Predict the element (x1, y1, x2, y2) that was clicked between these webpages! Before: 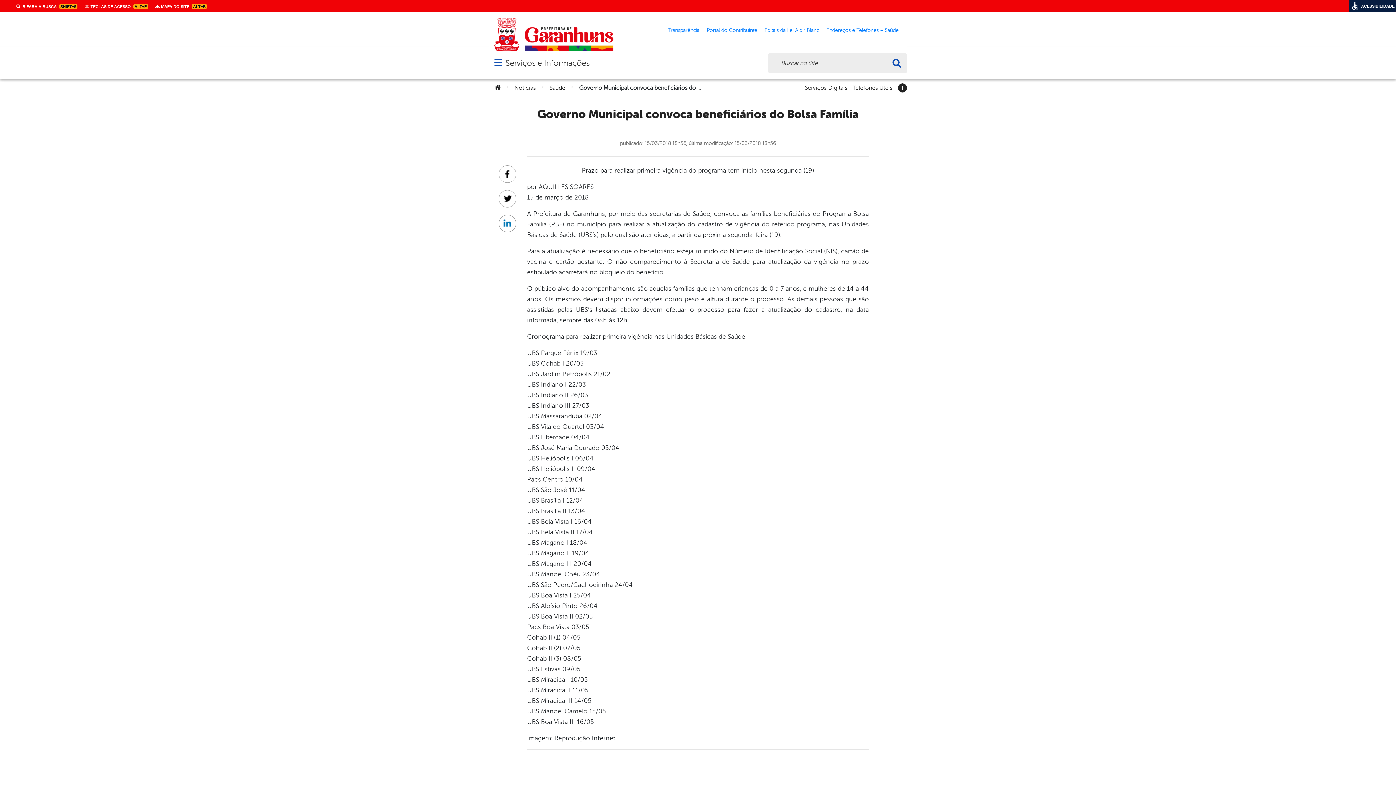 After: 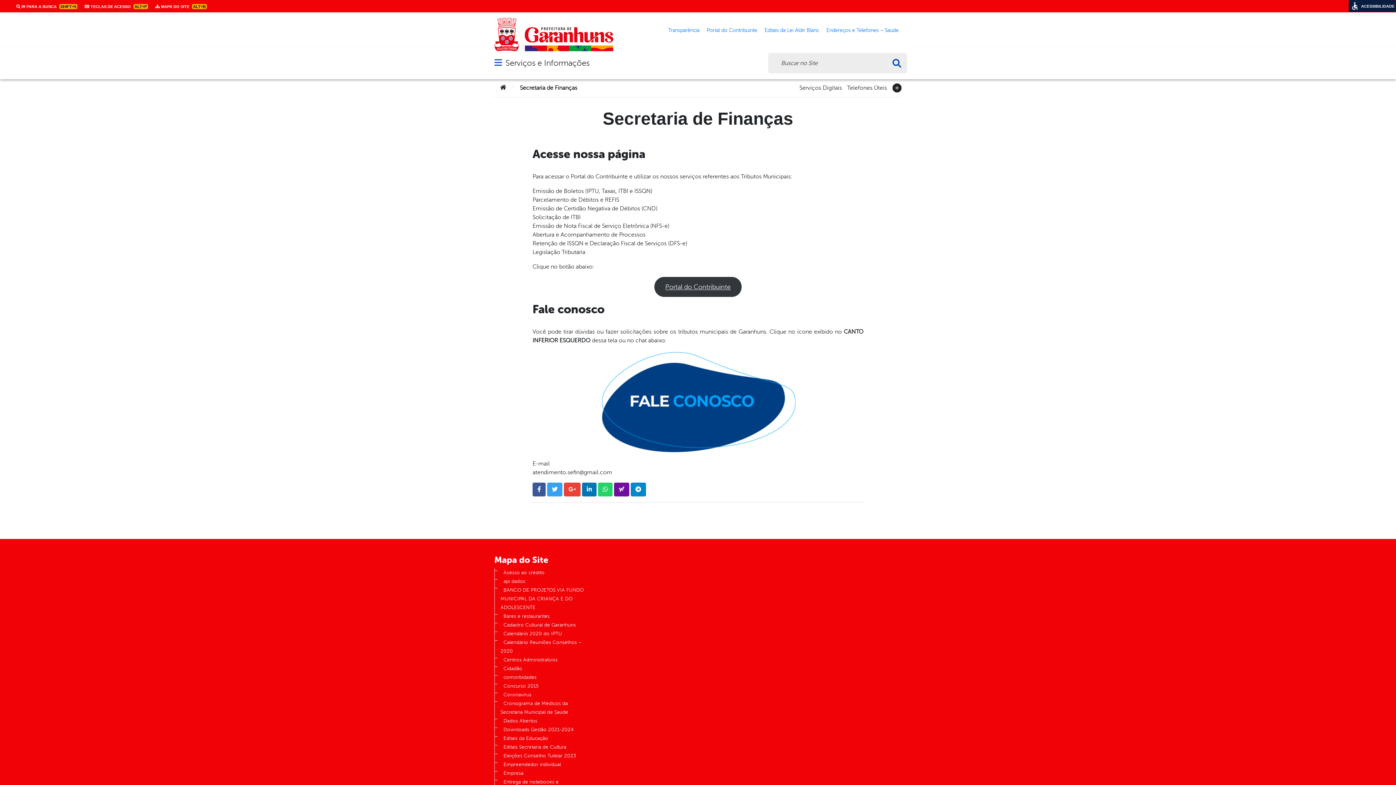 Action: bbox: (706, 26, 757, 34) label: Portal do Contribuinte